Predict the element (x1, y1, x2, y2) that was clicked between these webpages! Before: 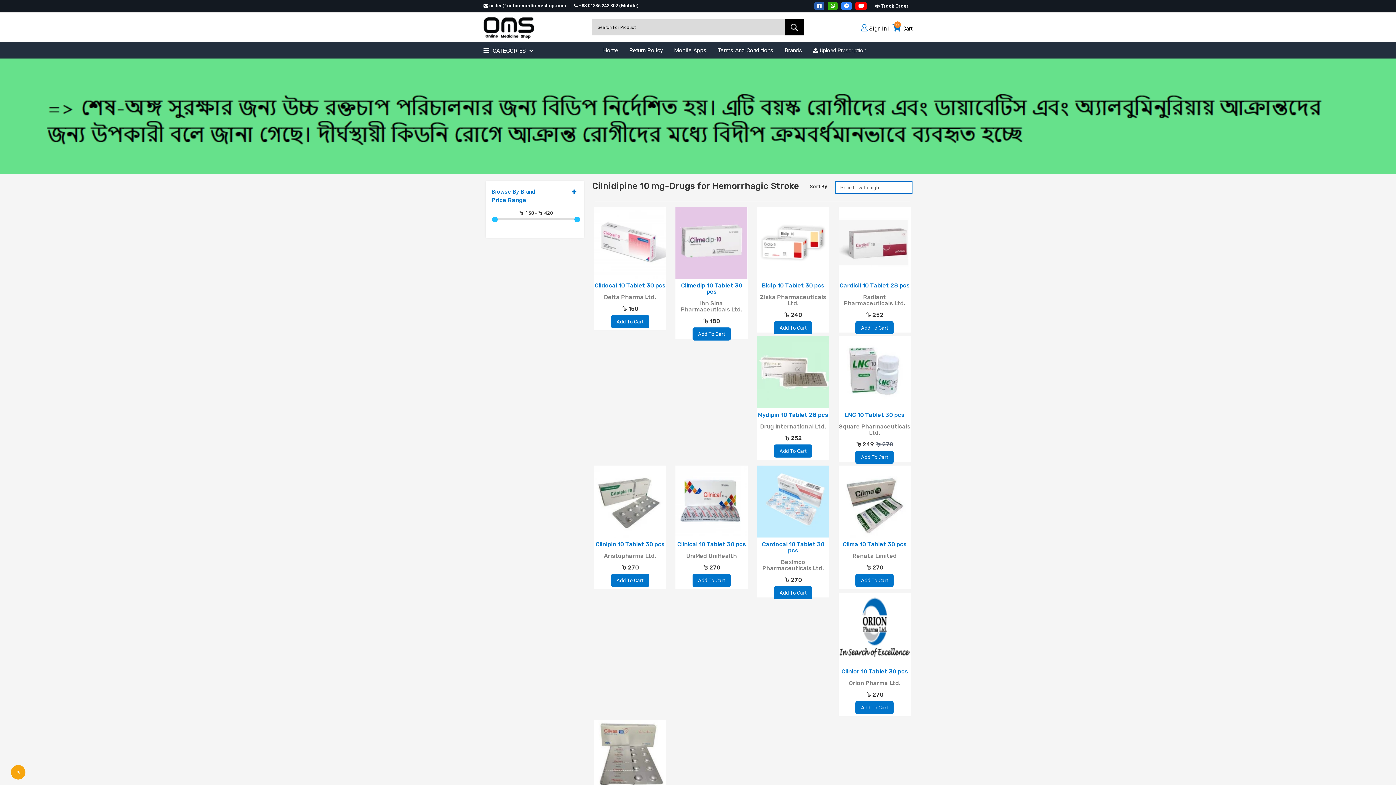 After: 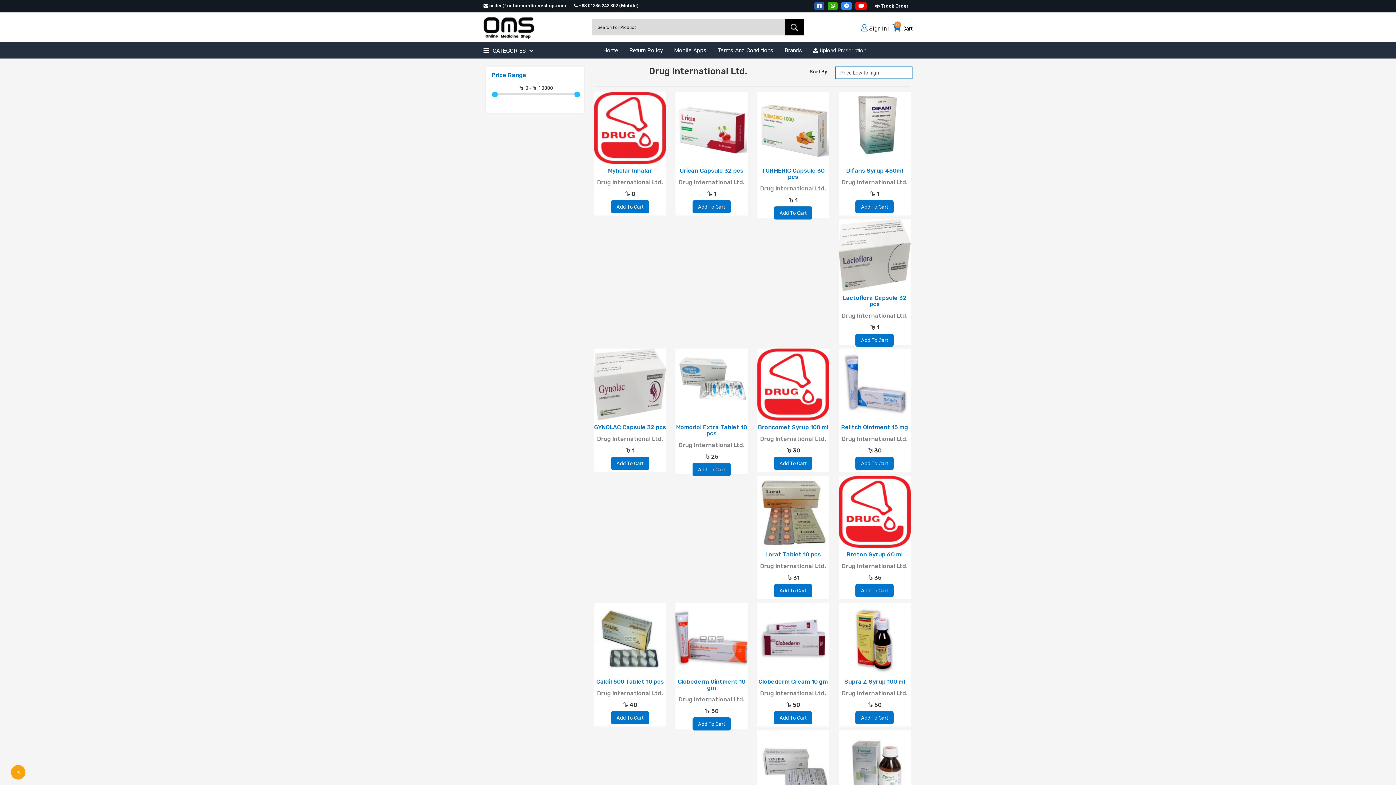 Action: bbox: (760, 423, 826, 430) label: Drug International Ltd.